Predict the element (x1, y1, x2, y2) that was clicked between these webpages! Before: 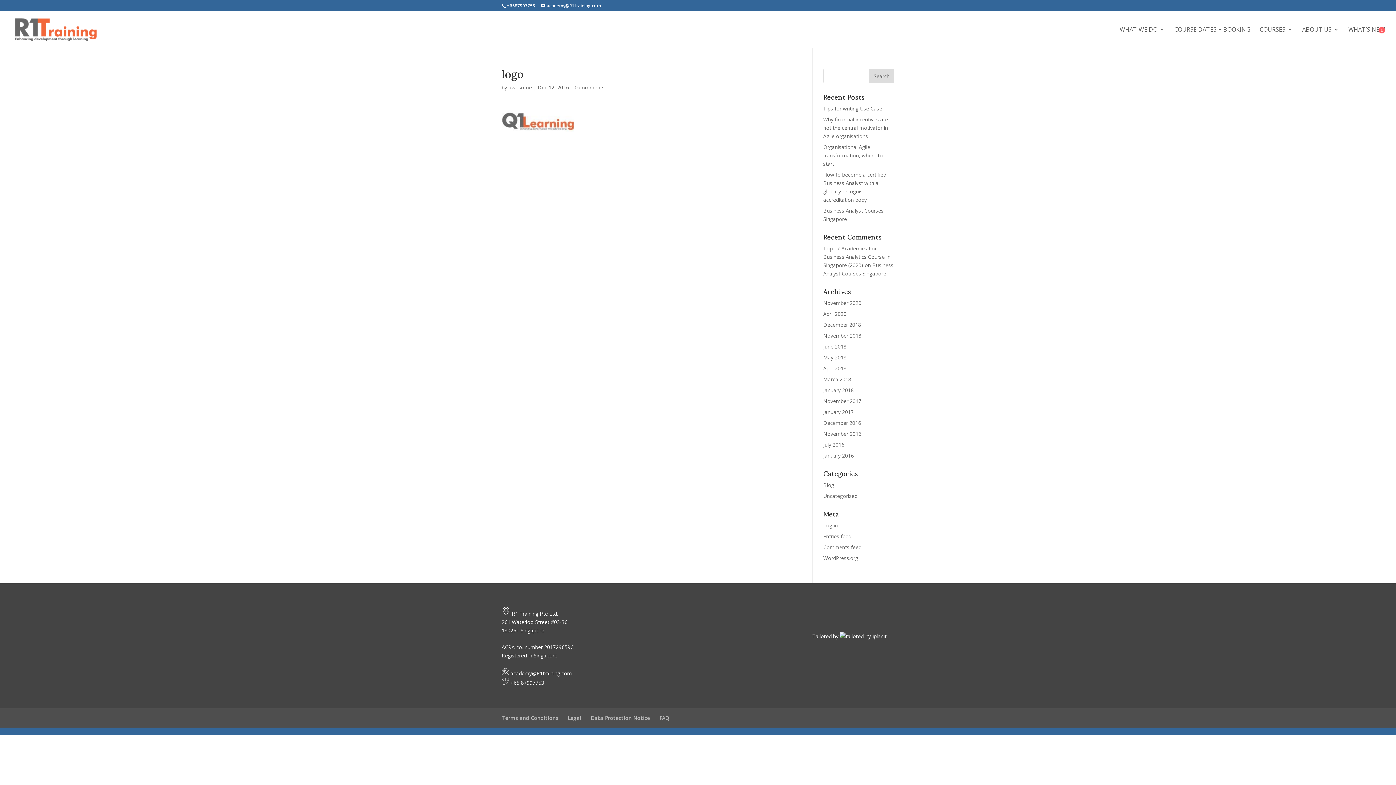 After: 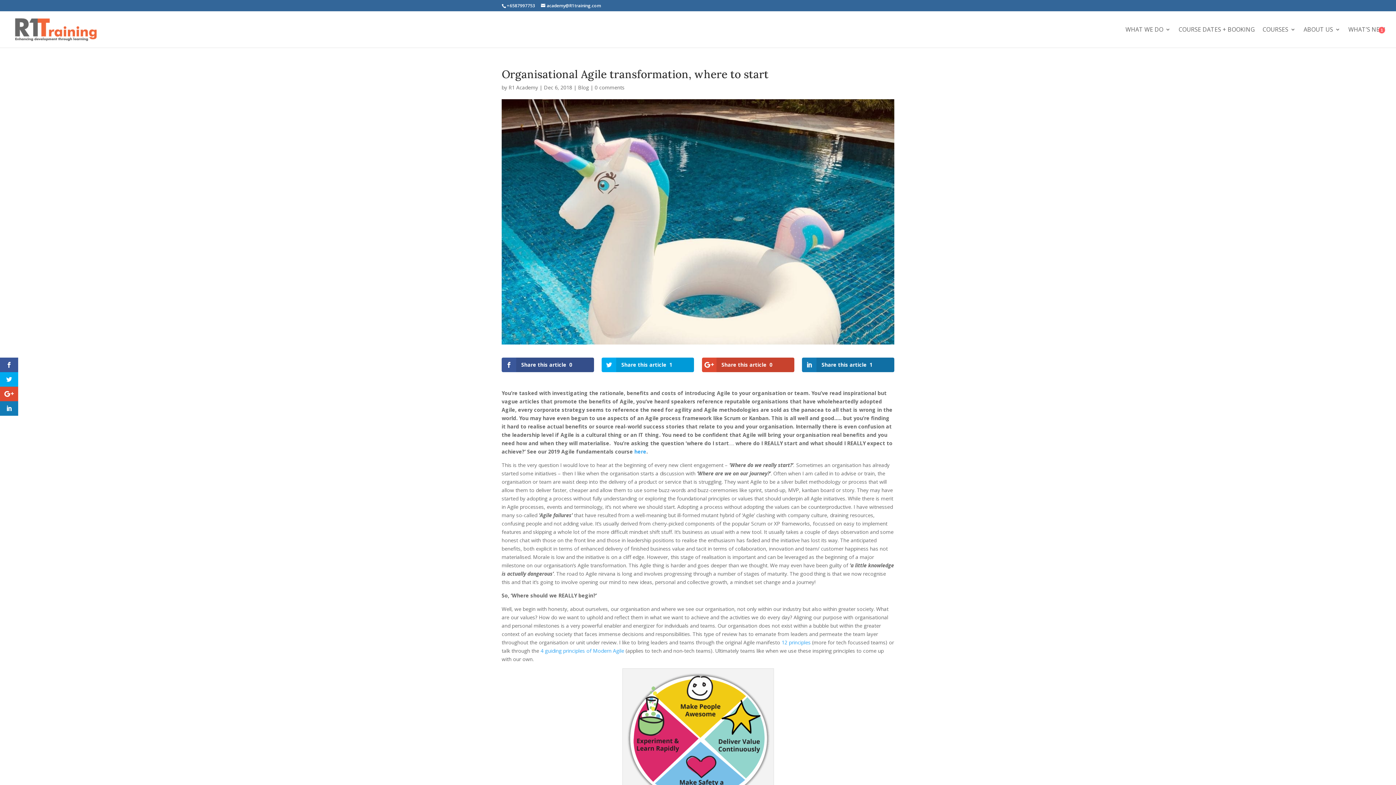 Action: label: Organisational Agile transformation, where to start bbox: (823, 143, 883, 167)